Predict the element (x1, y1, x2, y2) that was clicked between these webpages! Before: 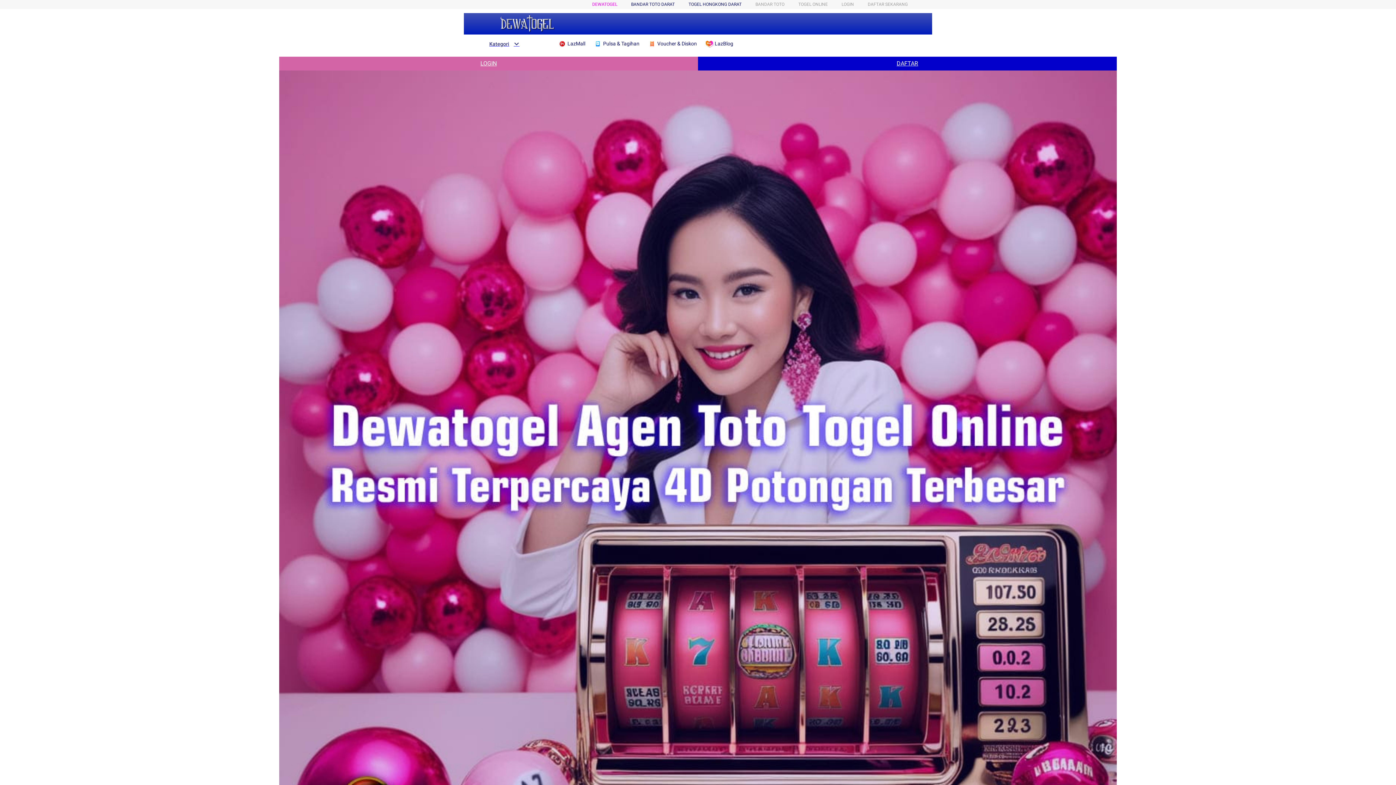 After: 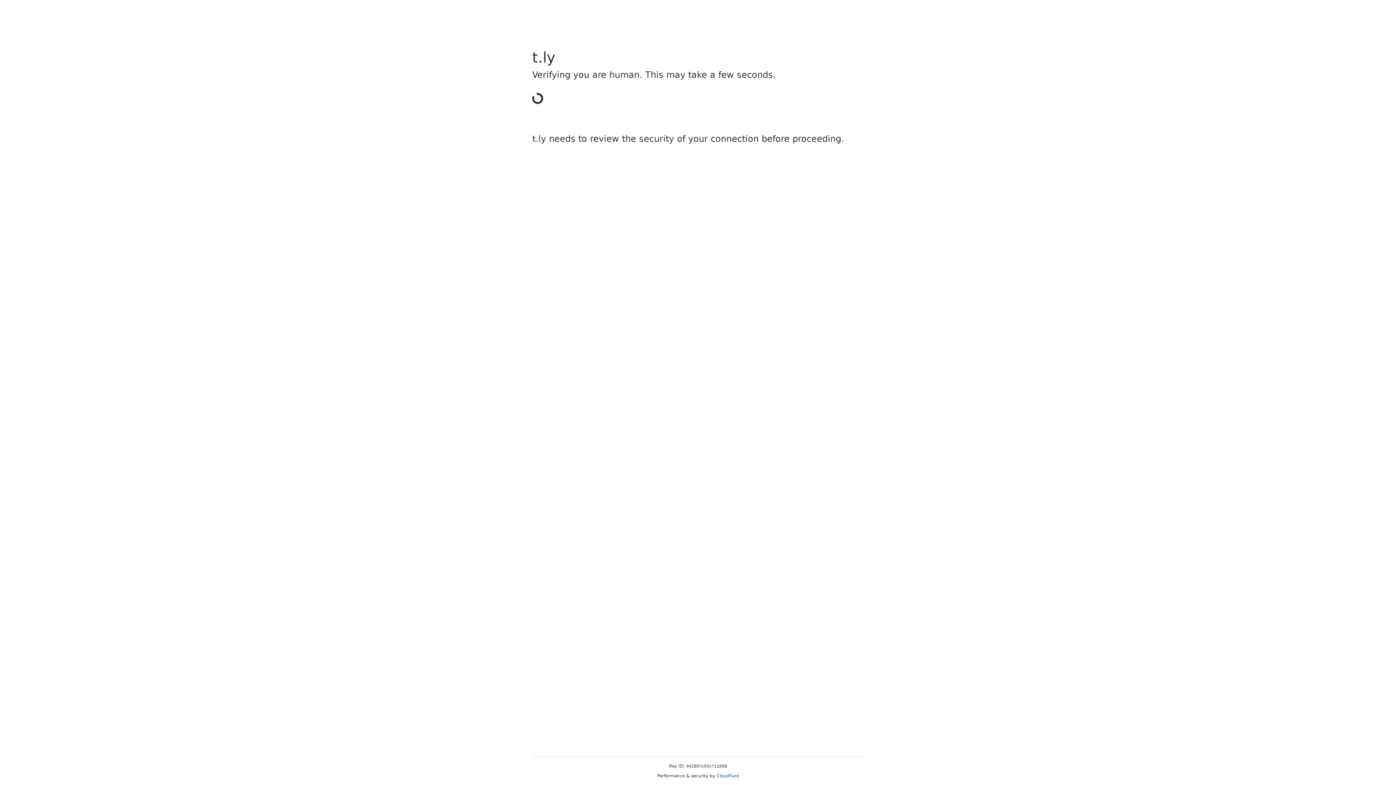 Action: bbox: (868, 1, 908, 6) label: DAFTAR SEKARANG